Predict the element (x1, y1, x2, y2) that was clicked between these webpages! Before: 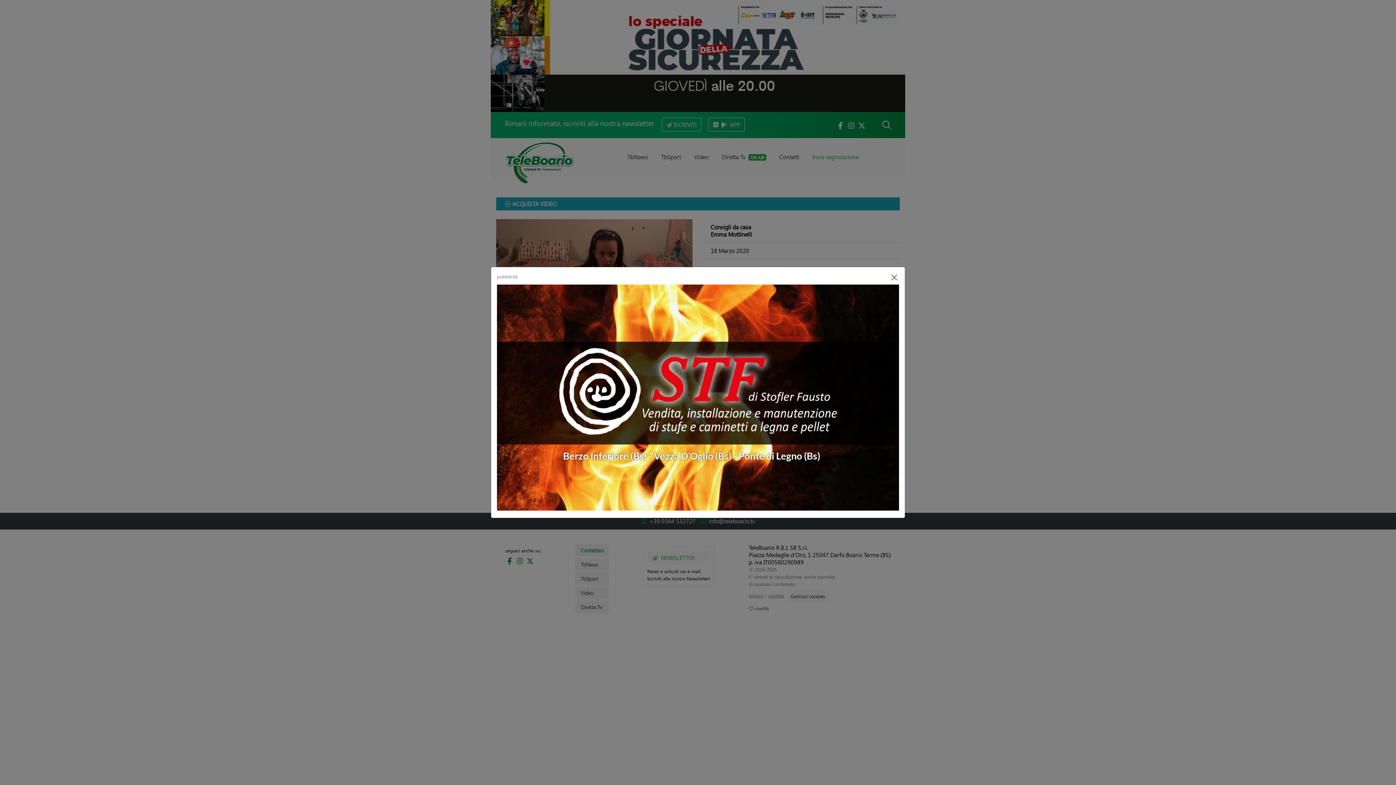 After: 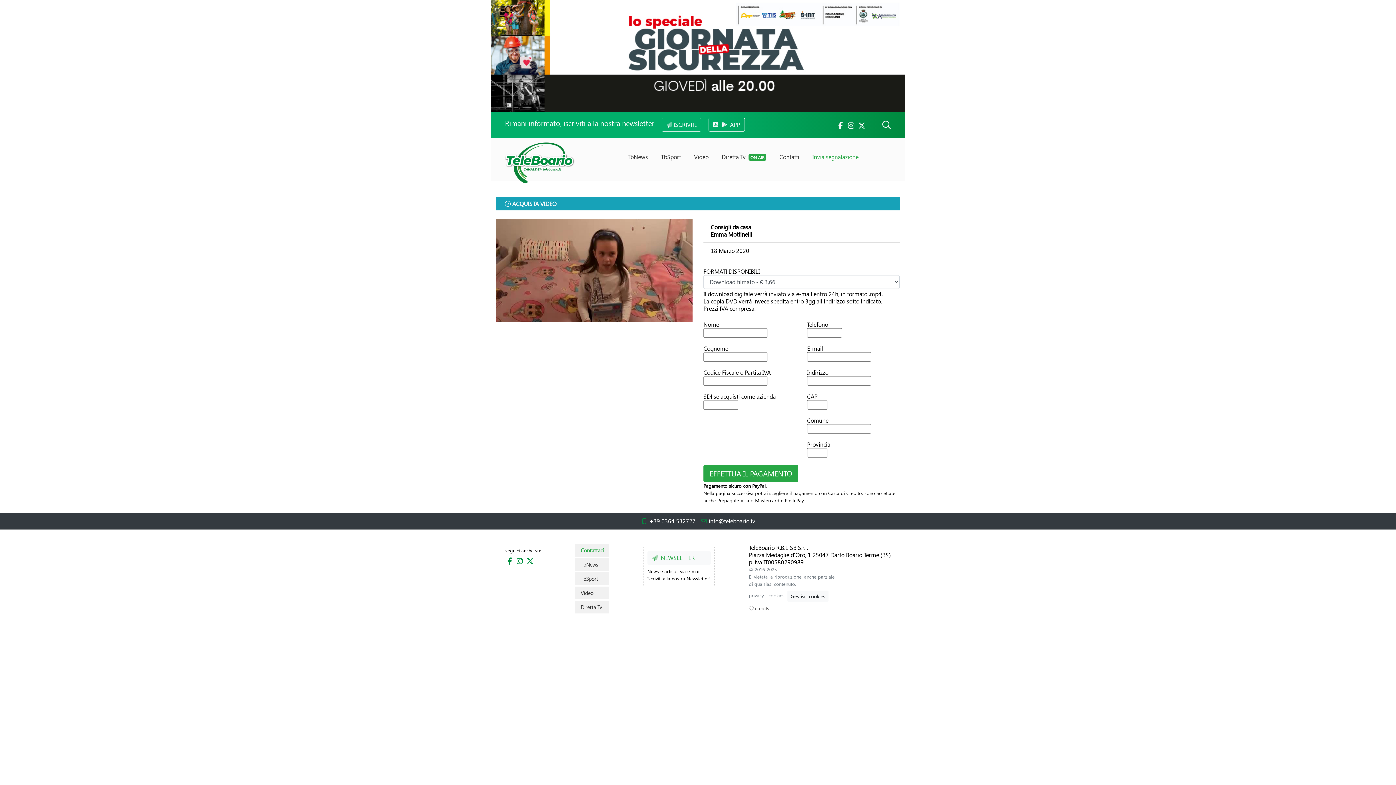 Action: label: Close bbox: (883, 261, 905, 290)